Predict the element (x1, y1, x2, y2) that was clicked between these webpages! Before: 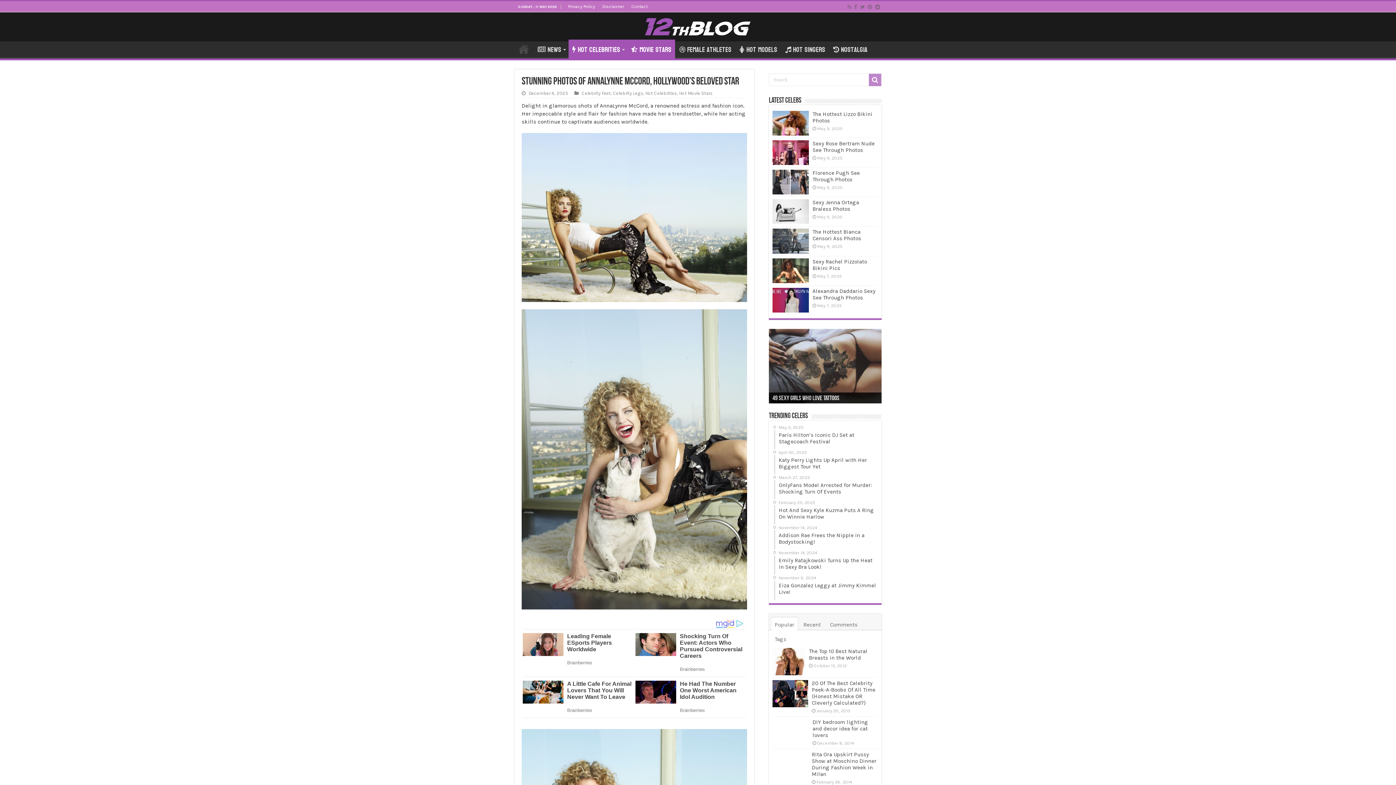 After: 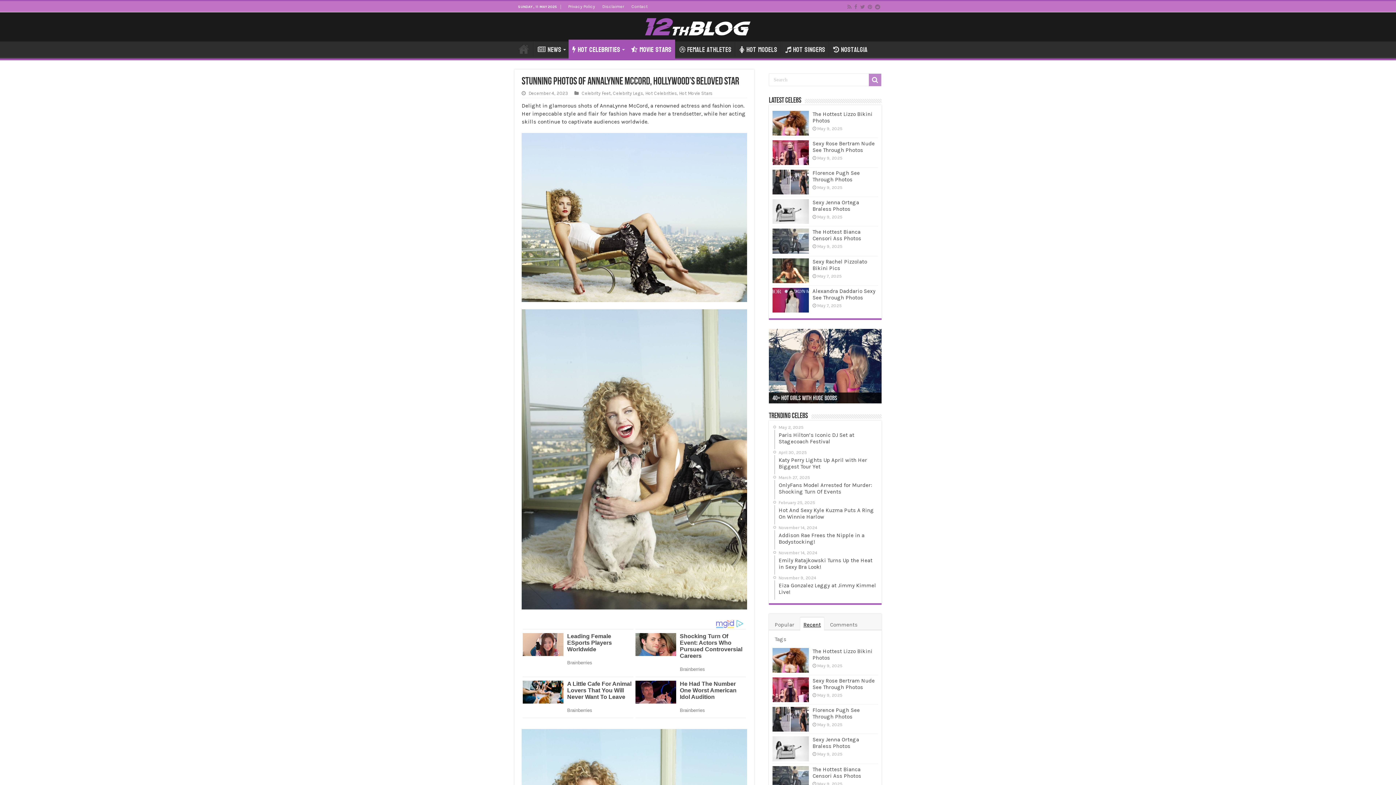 Action: label: Recent bbox: (800, 617, 824, 630)